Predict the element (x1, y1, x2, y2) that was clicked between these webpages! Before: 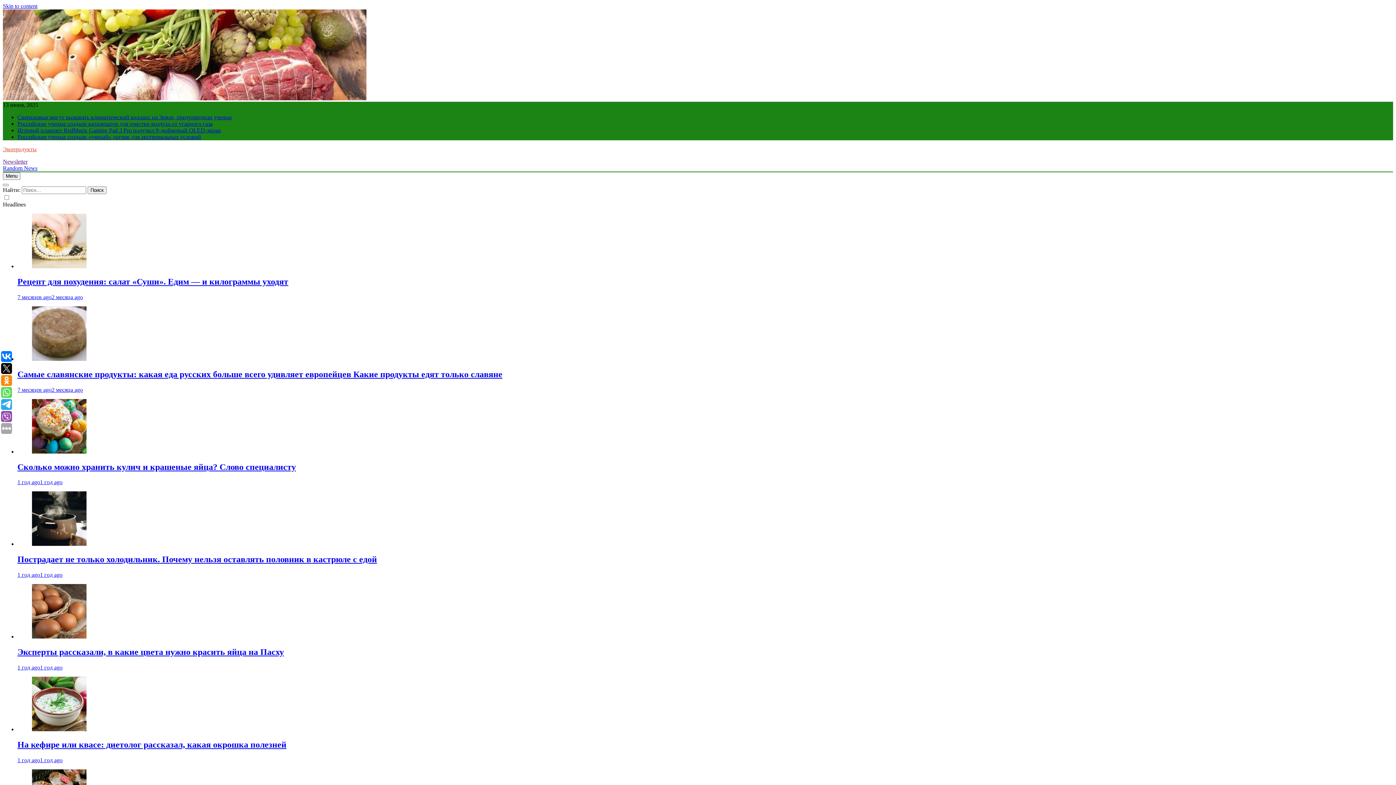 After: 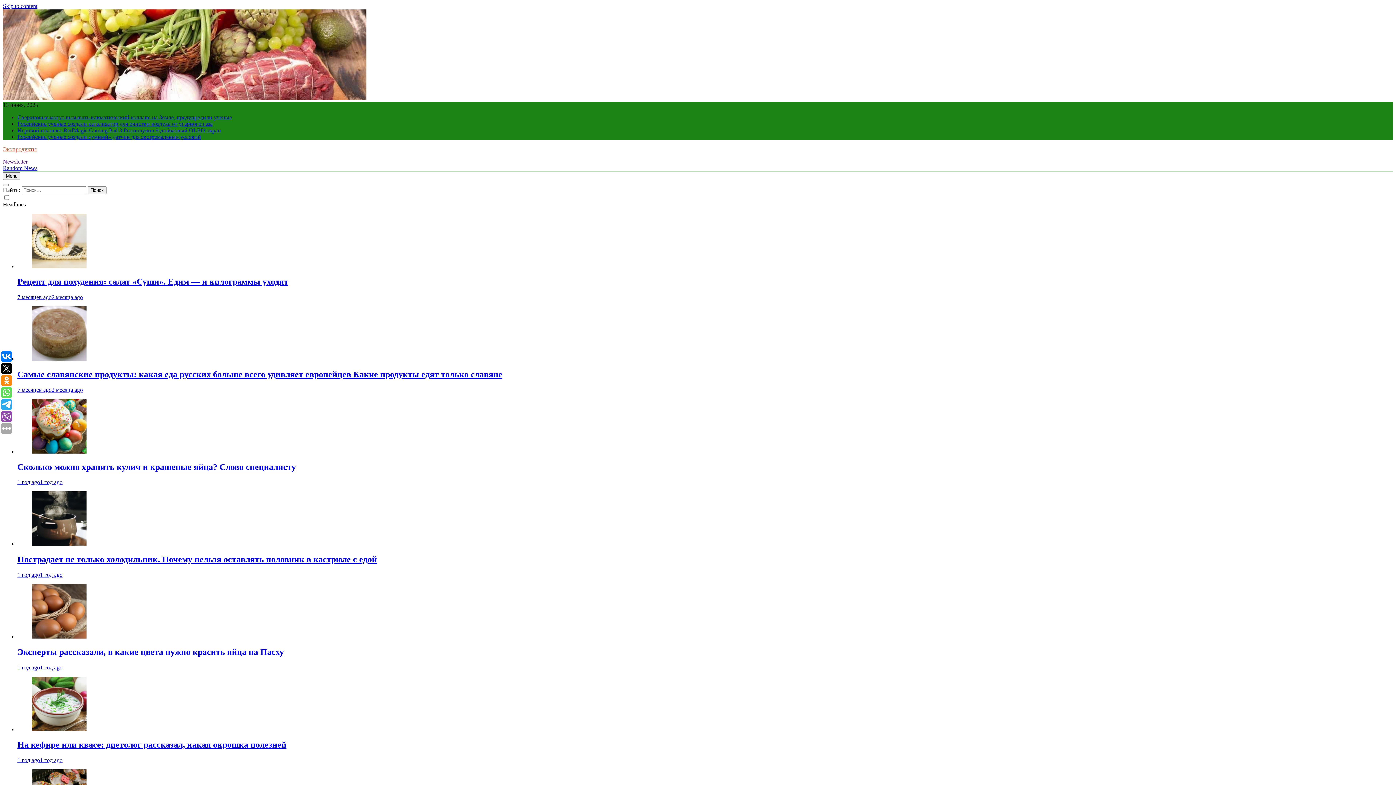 Action: bbox: (32, 355, 86, 362)